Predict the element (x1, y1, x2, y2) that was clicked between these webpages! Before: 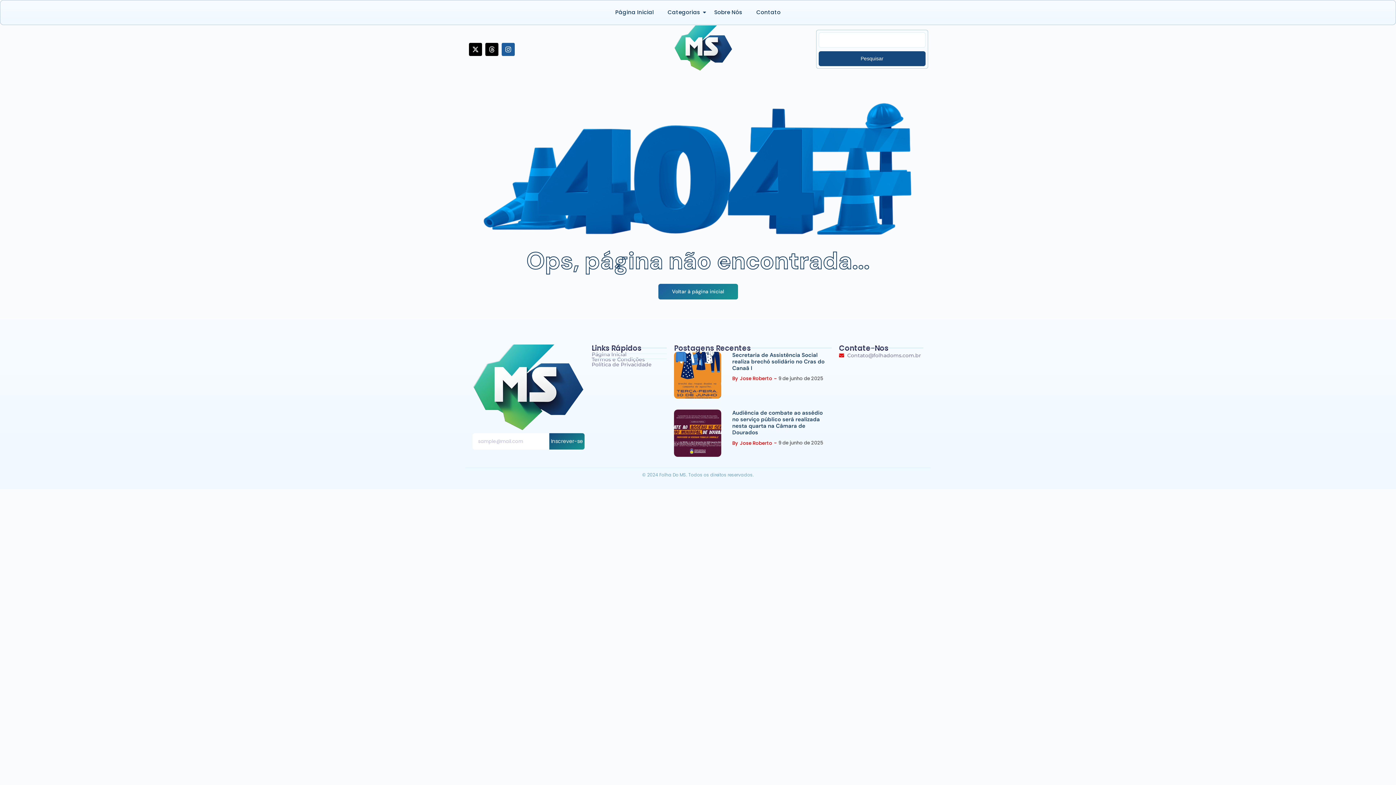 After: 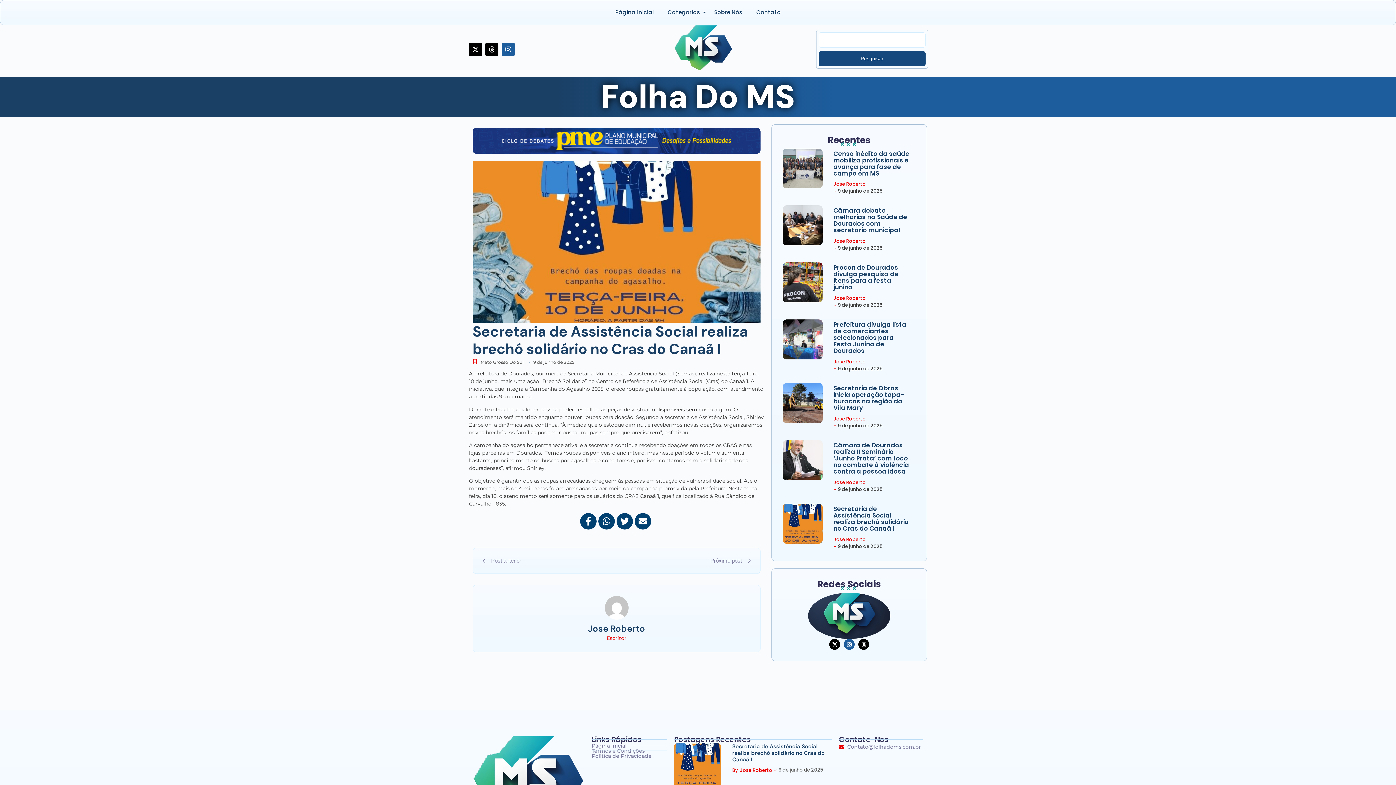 Action: label: Secretaria de Assistência Social realiza brechó solidário no Cras do Canaã I bbox: (732, 351, 828, 371)